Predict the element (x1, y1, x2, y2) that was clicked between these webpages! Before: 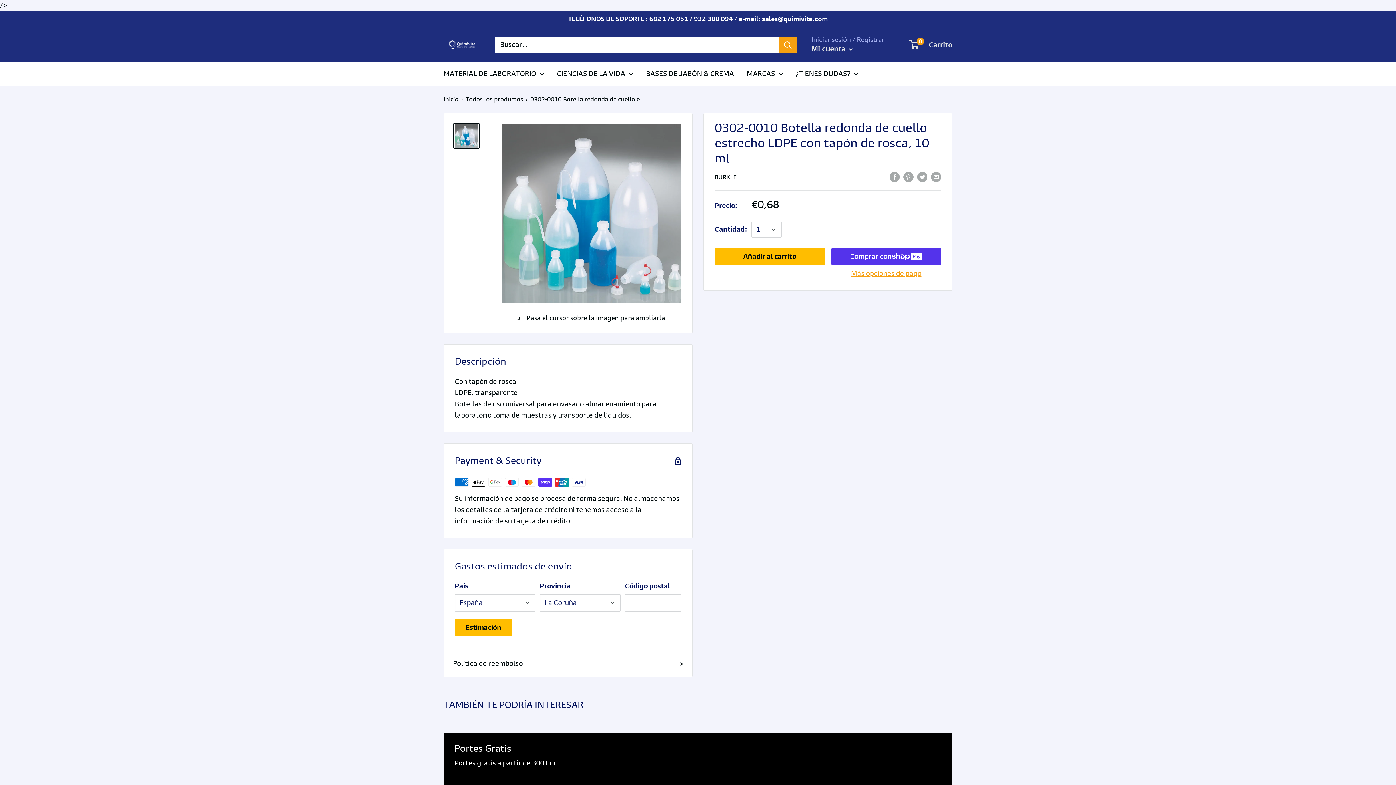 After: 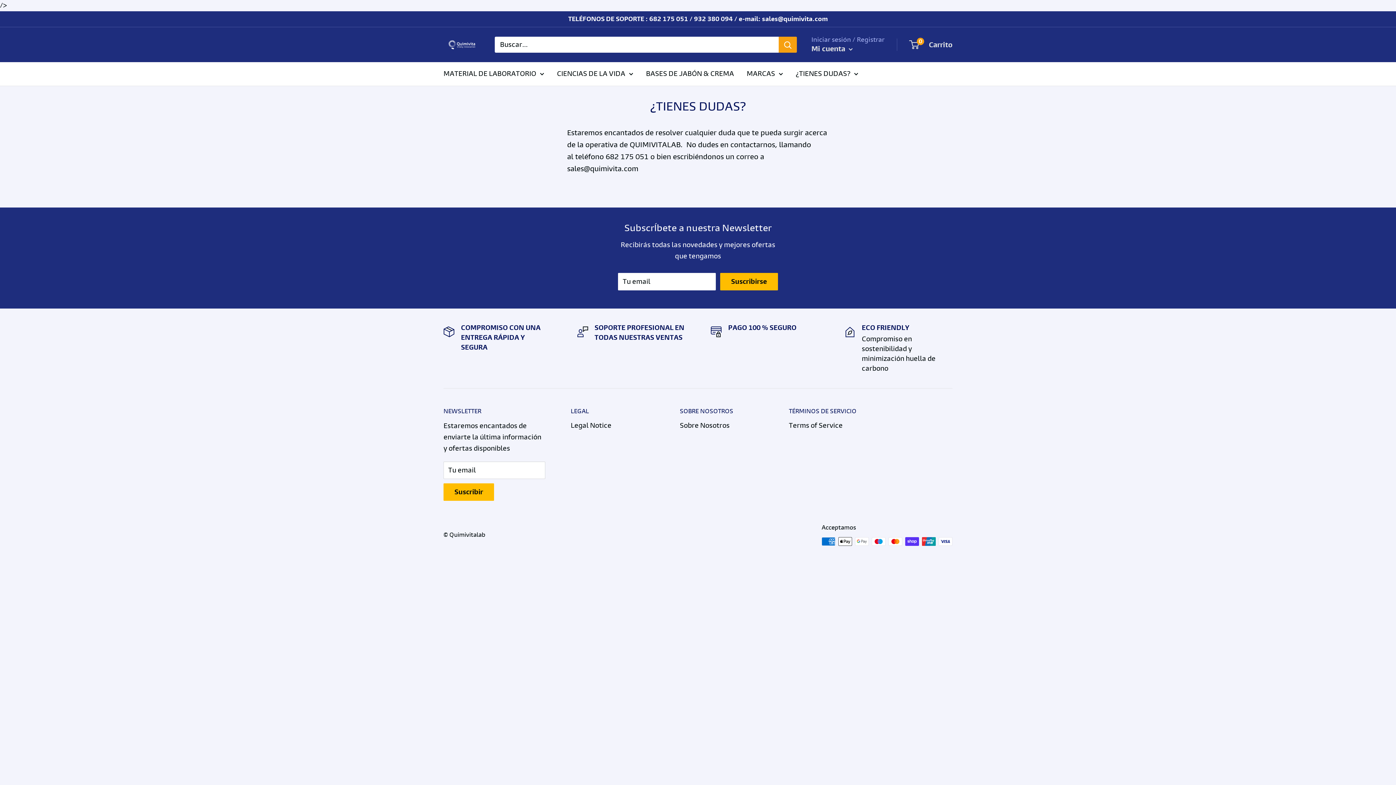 Action: label: ¿TIENES DUDAS? bbox: (796, 68, 858, 79)